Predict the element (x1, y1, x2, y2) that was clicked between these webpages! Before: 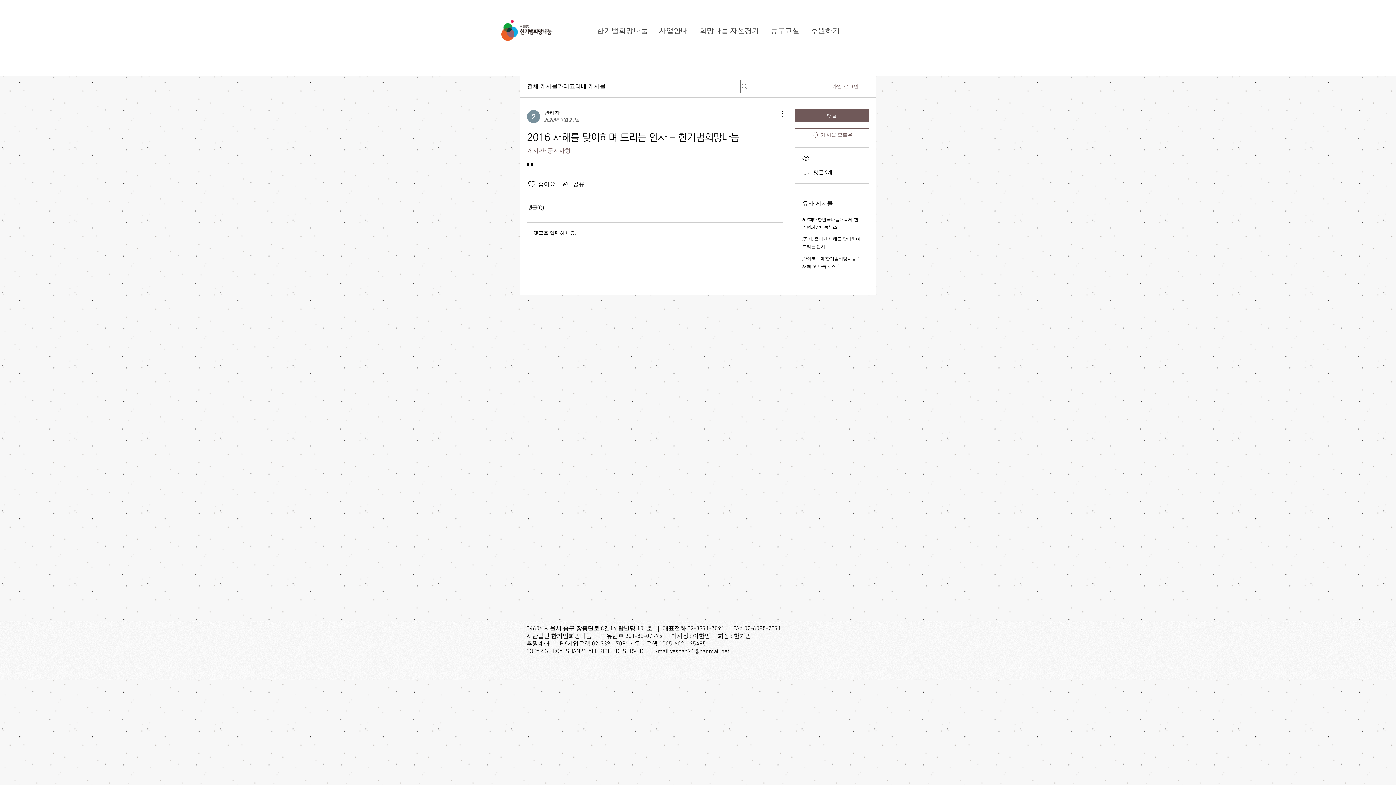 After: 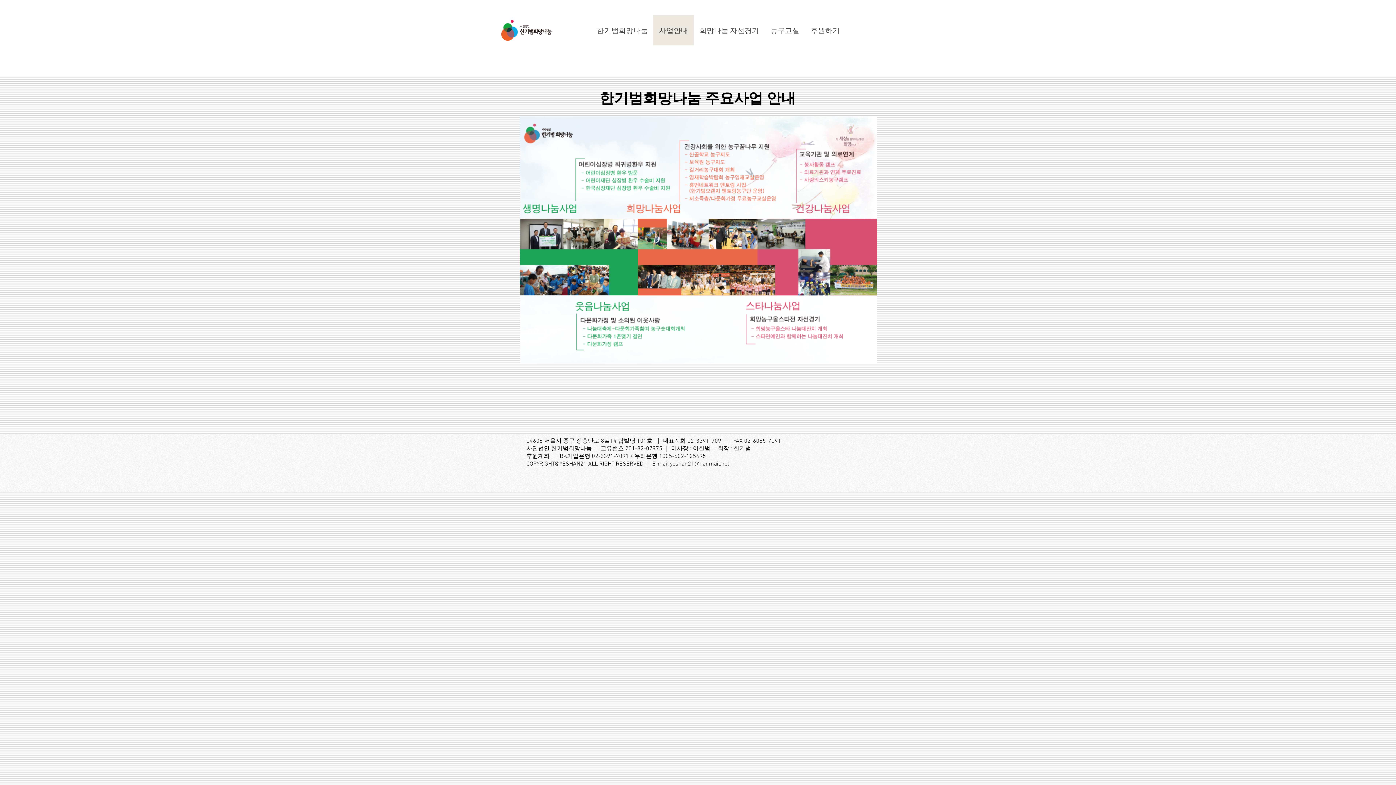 Action: label: 사업안내 bbox: (653, 15, 693, 45)